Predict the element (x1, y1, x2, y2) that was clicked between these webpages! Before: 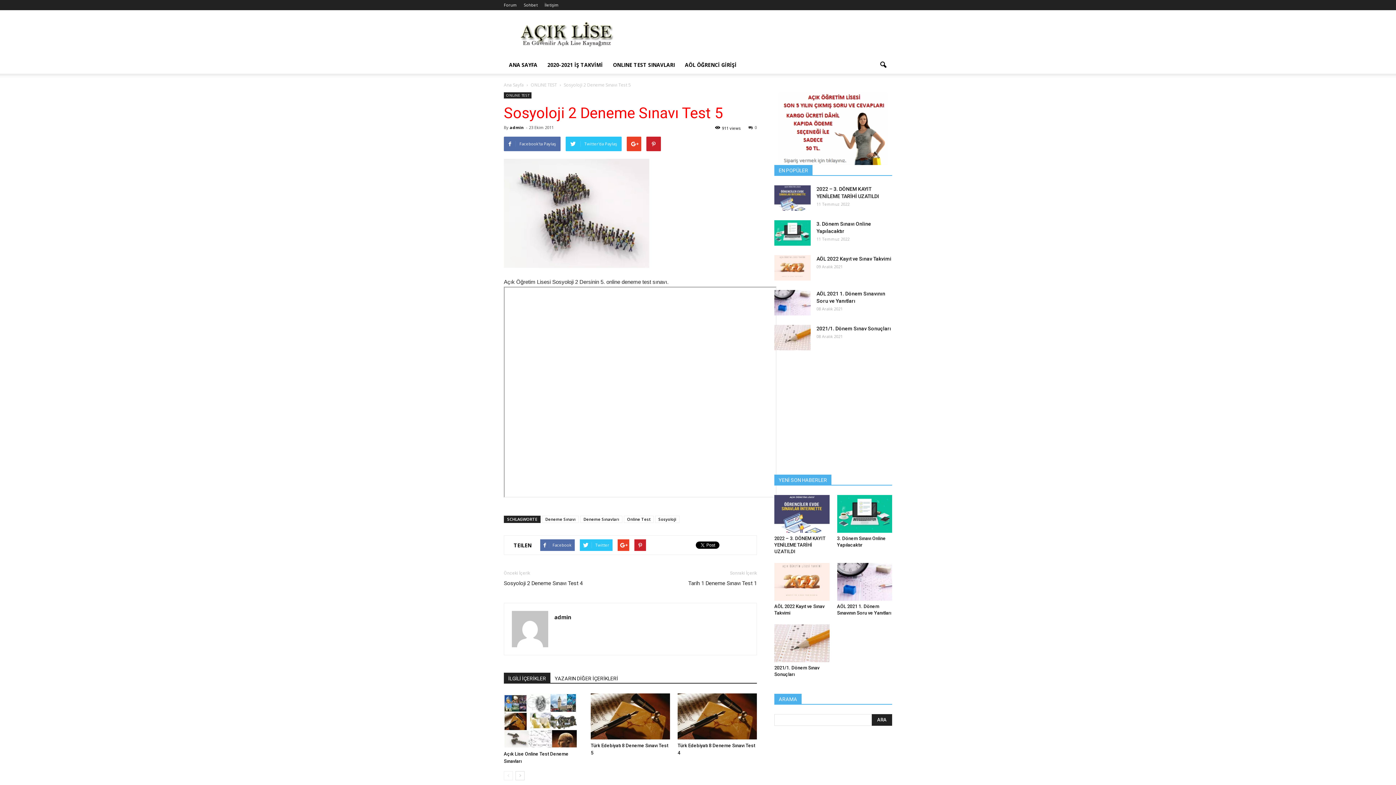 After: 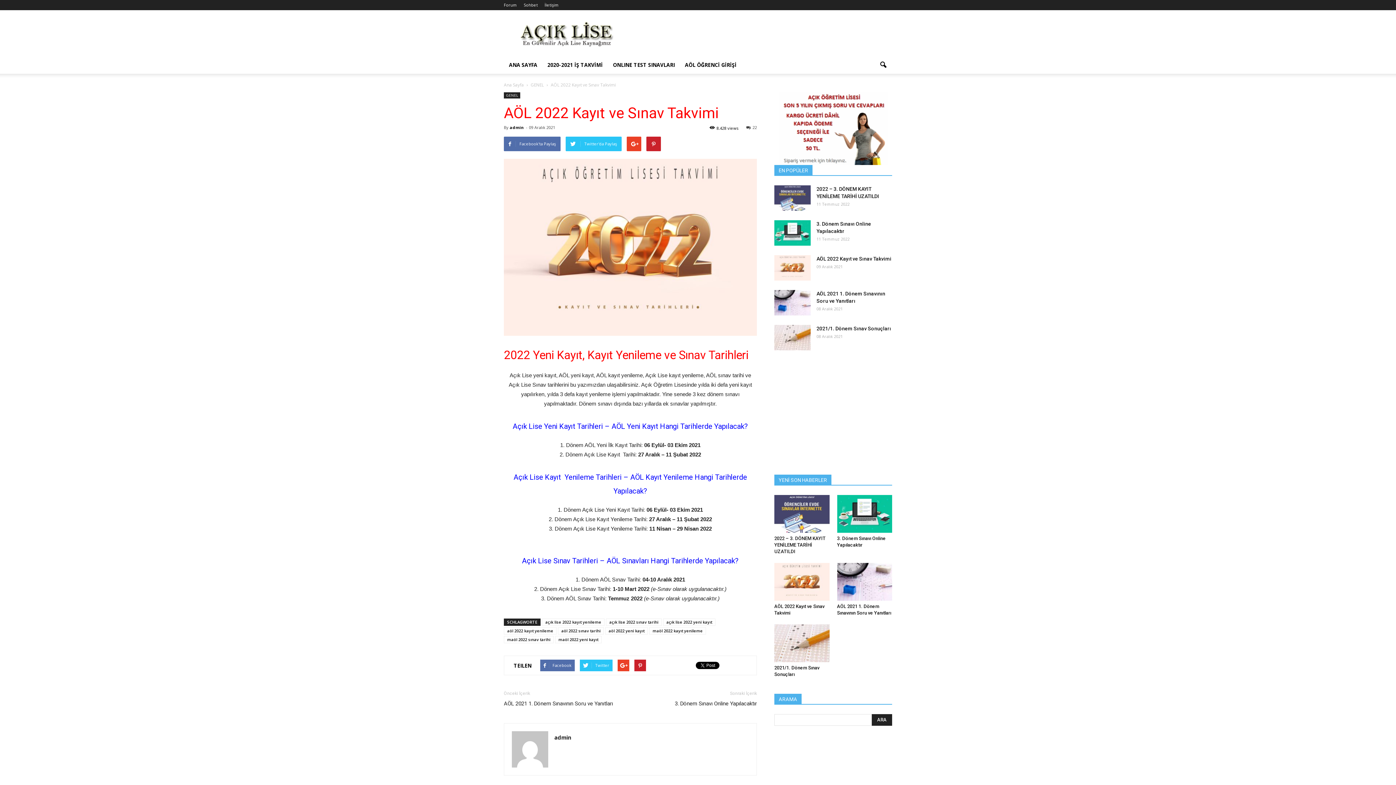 Action: bbox: (774, 563, 829, 601)